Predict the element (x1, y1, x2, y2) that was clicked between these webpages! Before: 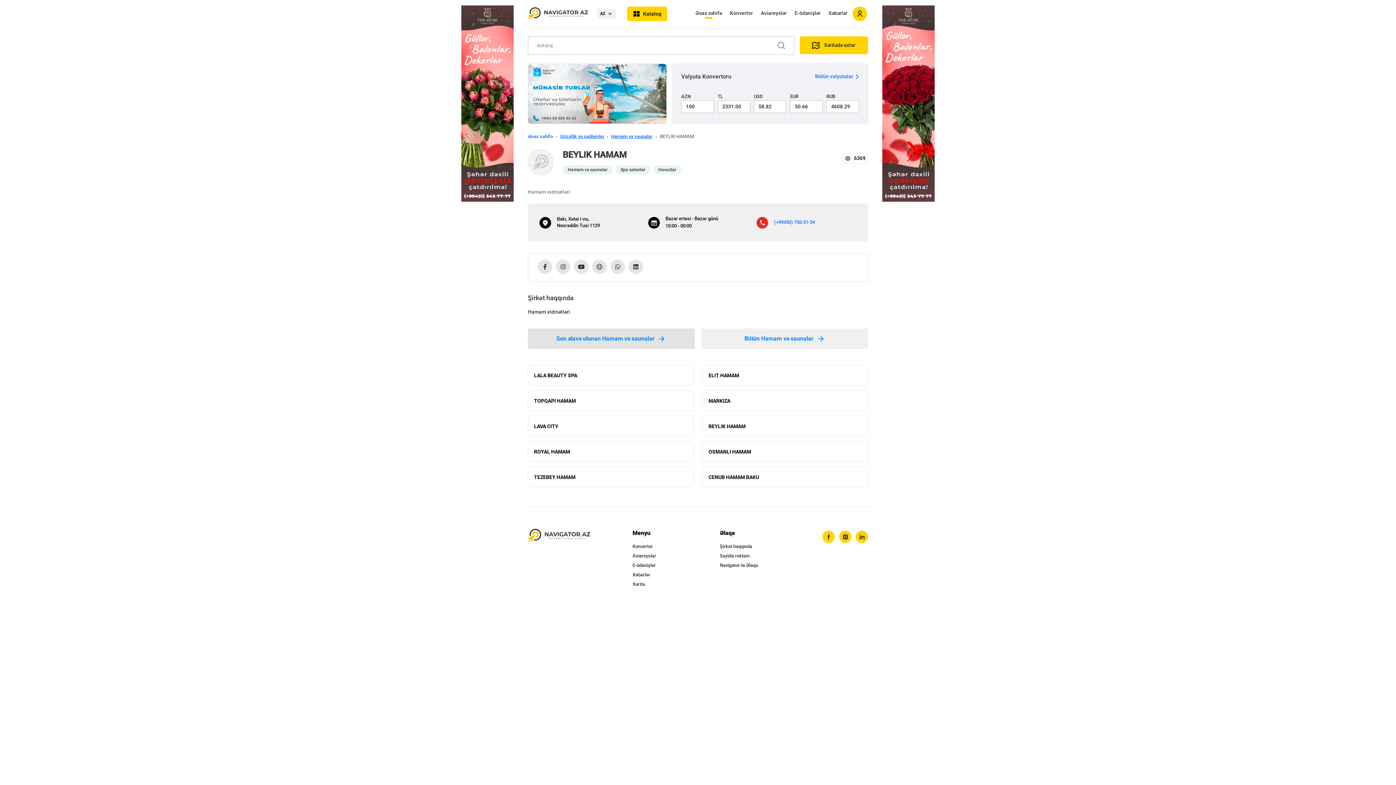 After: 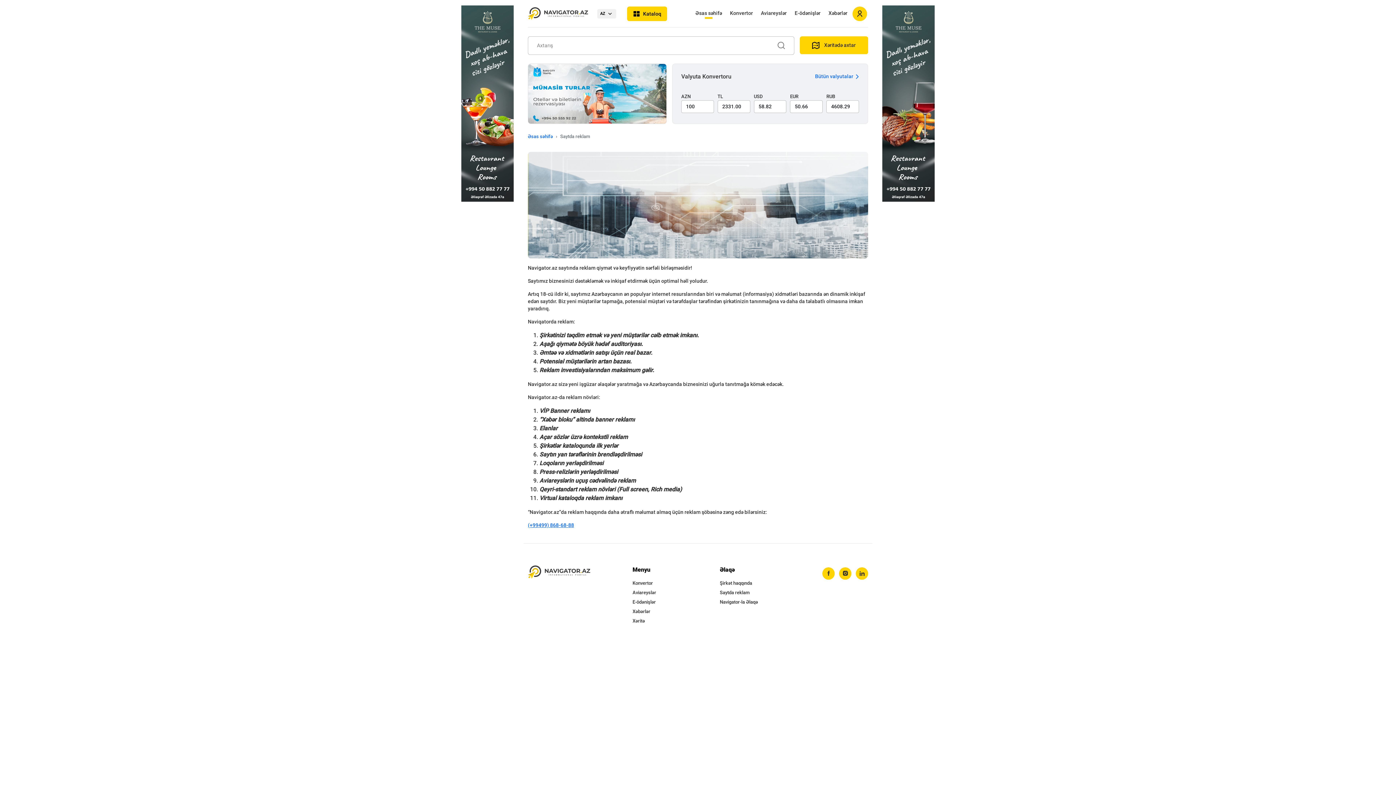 Action: label: Saytda reklam bbox: (720, 553, 749, 558)